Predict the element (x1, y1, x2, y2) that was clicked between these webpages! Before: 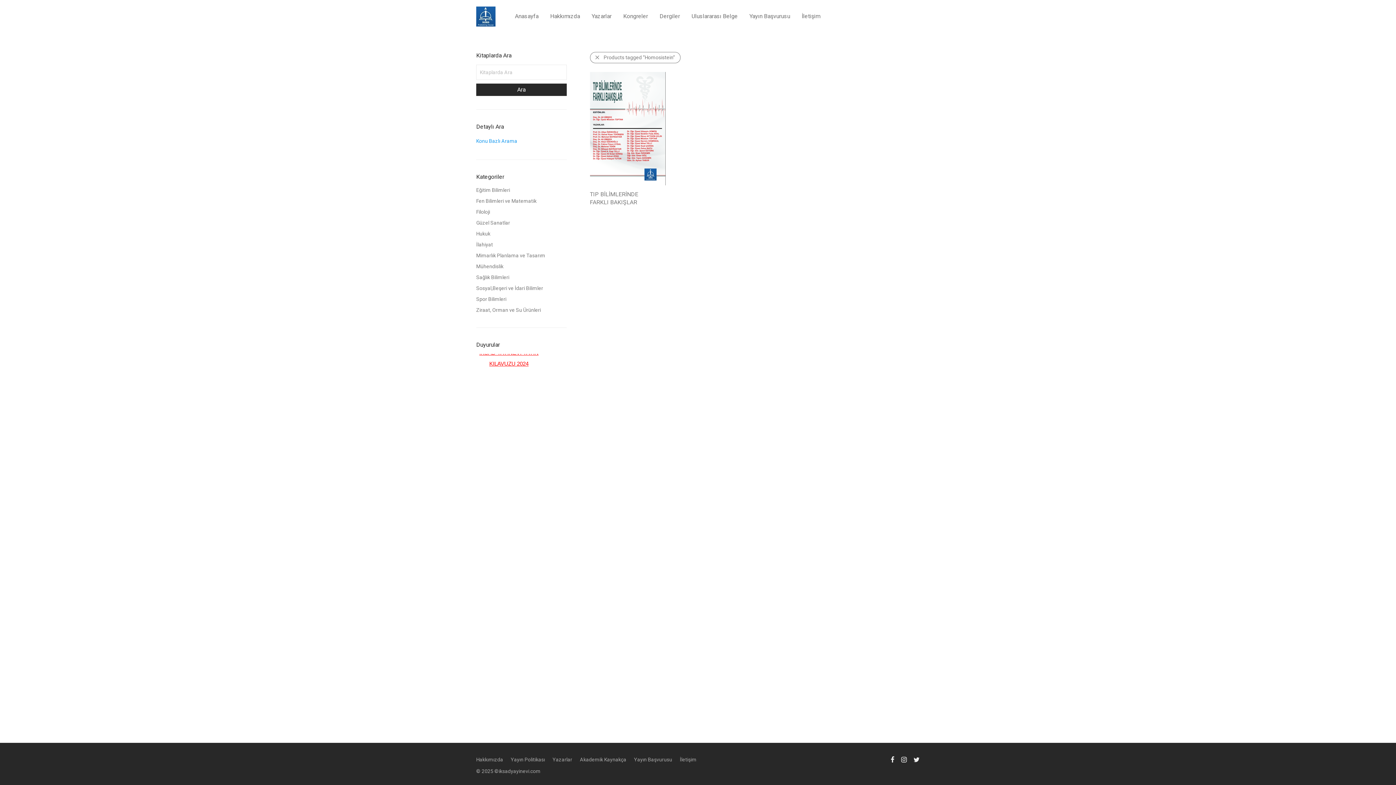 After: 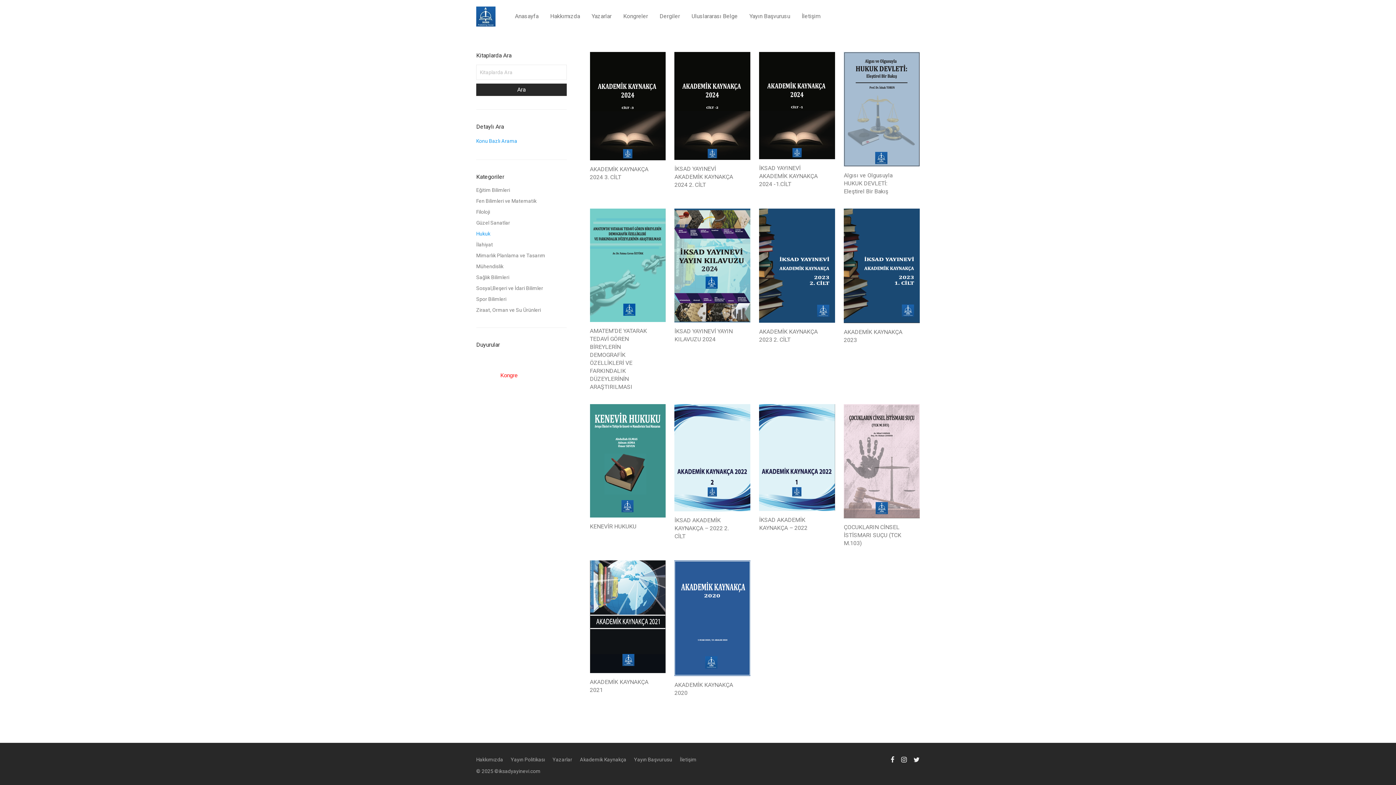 Action: bbox: (476, 230, 490, 236) label: Hukuk